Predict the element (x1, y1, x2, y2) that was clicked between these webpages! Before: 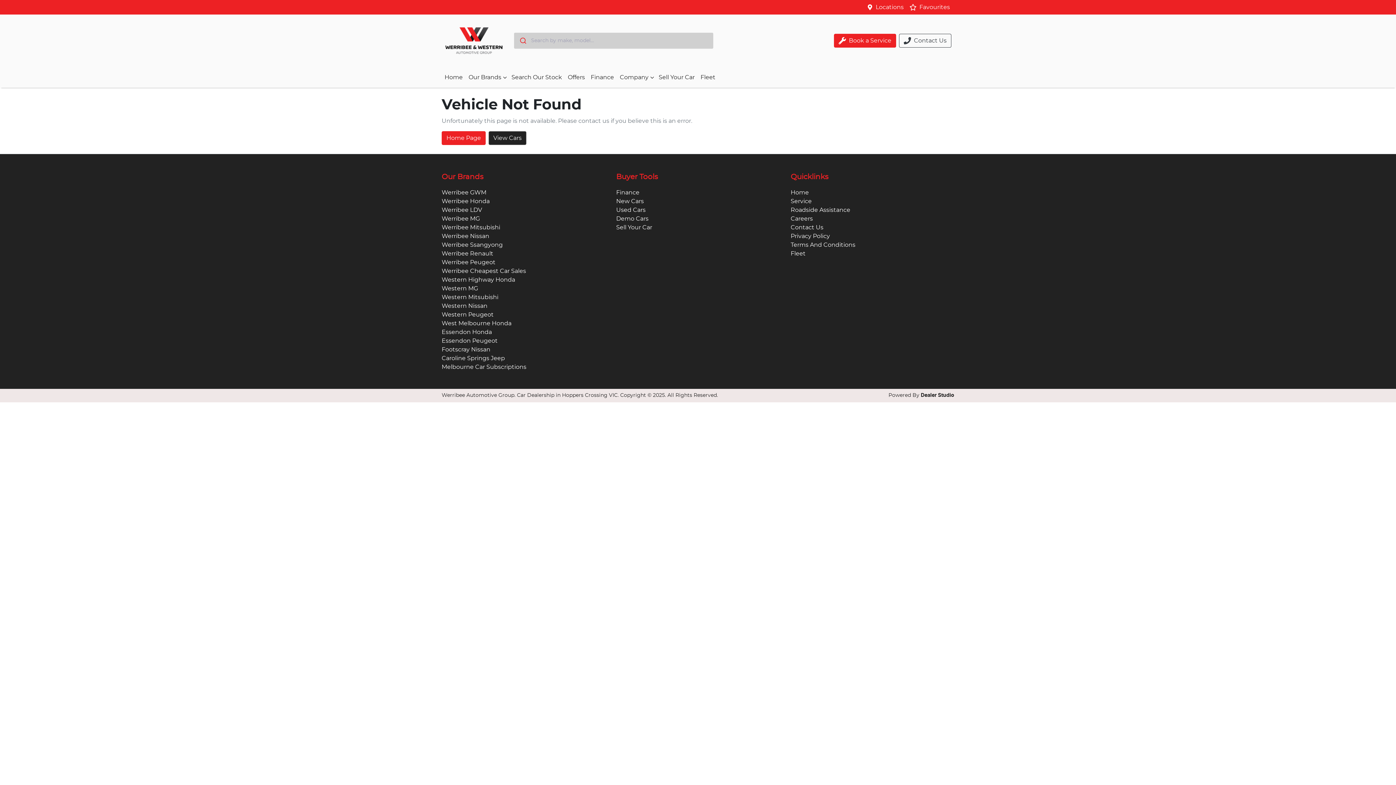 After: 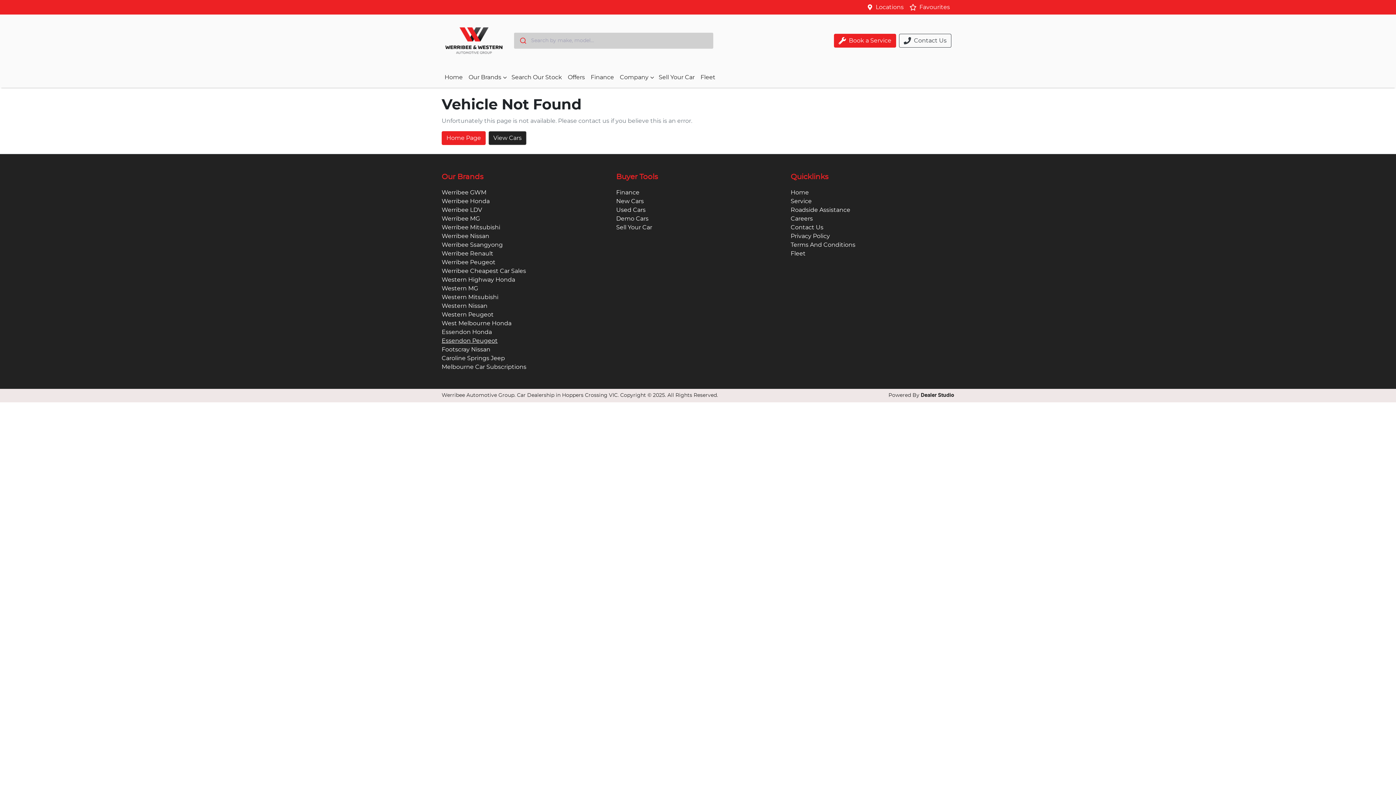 Action: label: Essendon Peugeot bbox: (441, 338, 497, 344)